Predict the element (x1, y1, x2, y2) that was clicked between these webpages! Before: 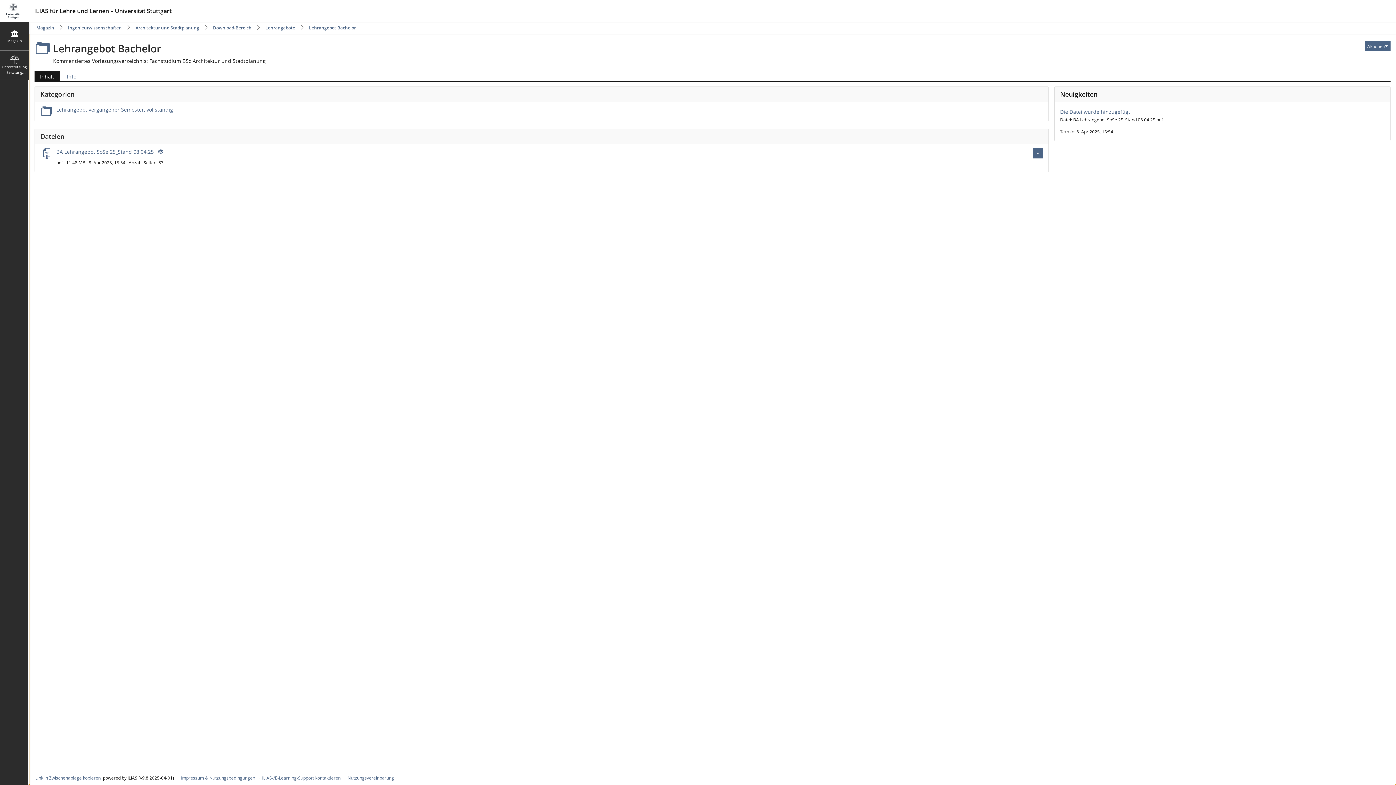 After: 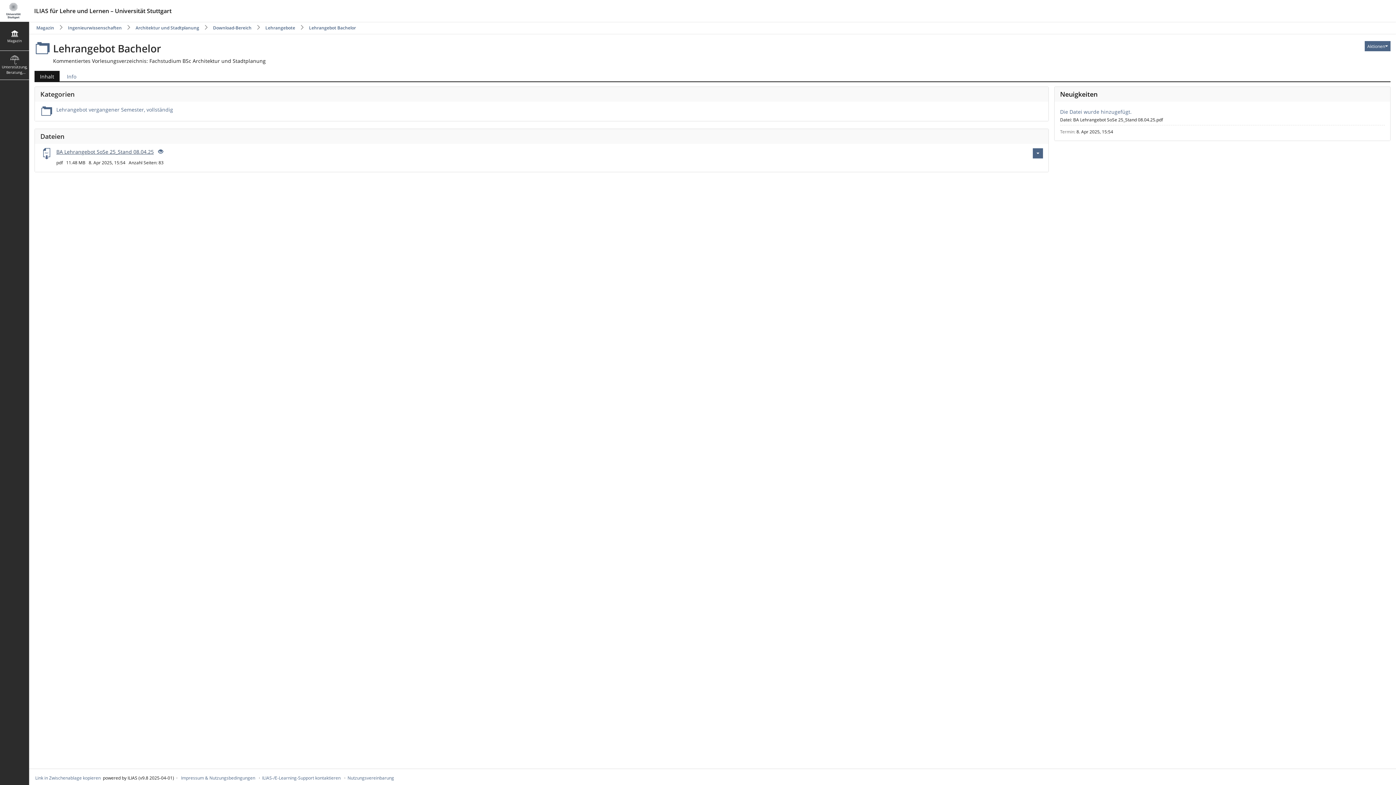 Action: bbox: (56, 148, 153, 155) label: BA Lehrangebot SoSe 25_Stand 08.04.25